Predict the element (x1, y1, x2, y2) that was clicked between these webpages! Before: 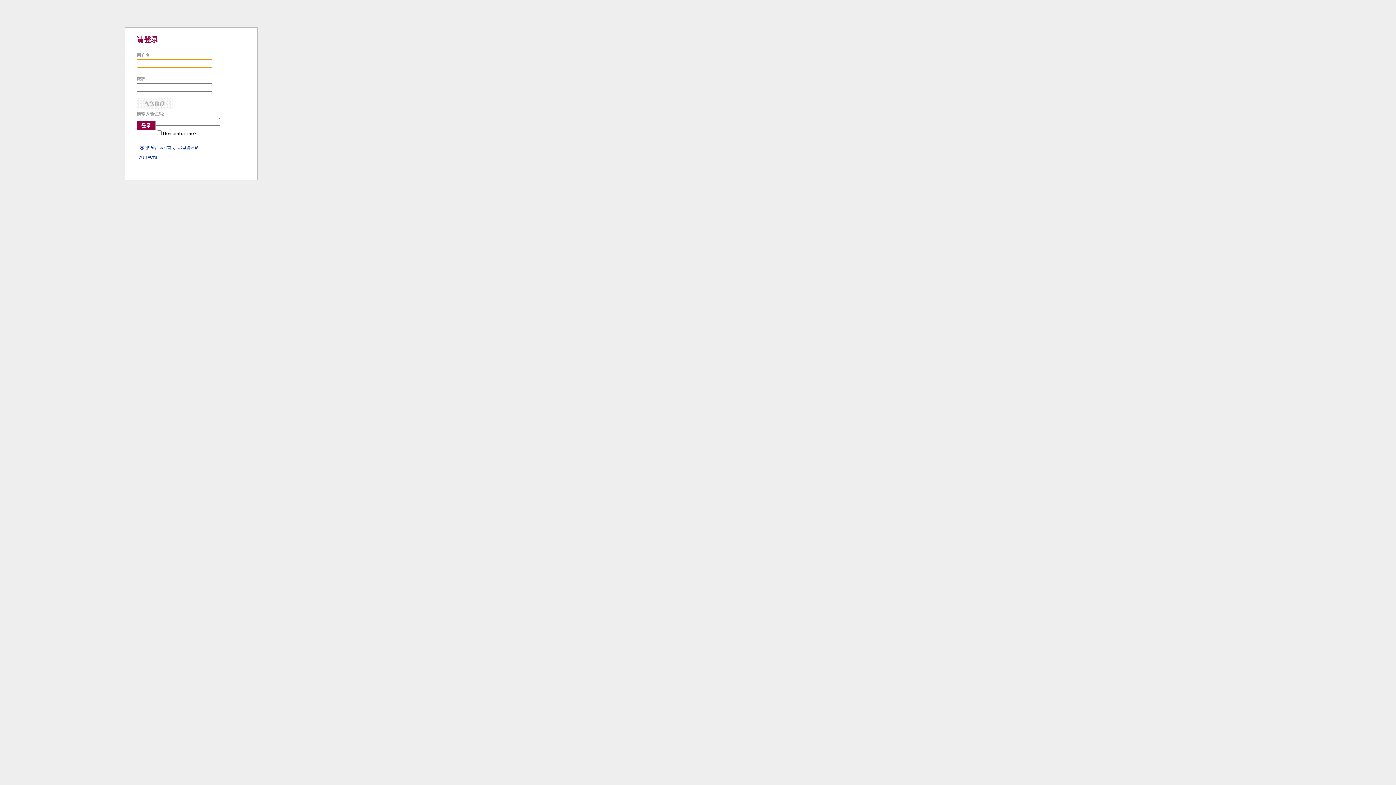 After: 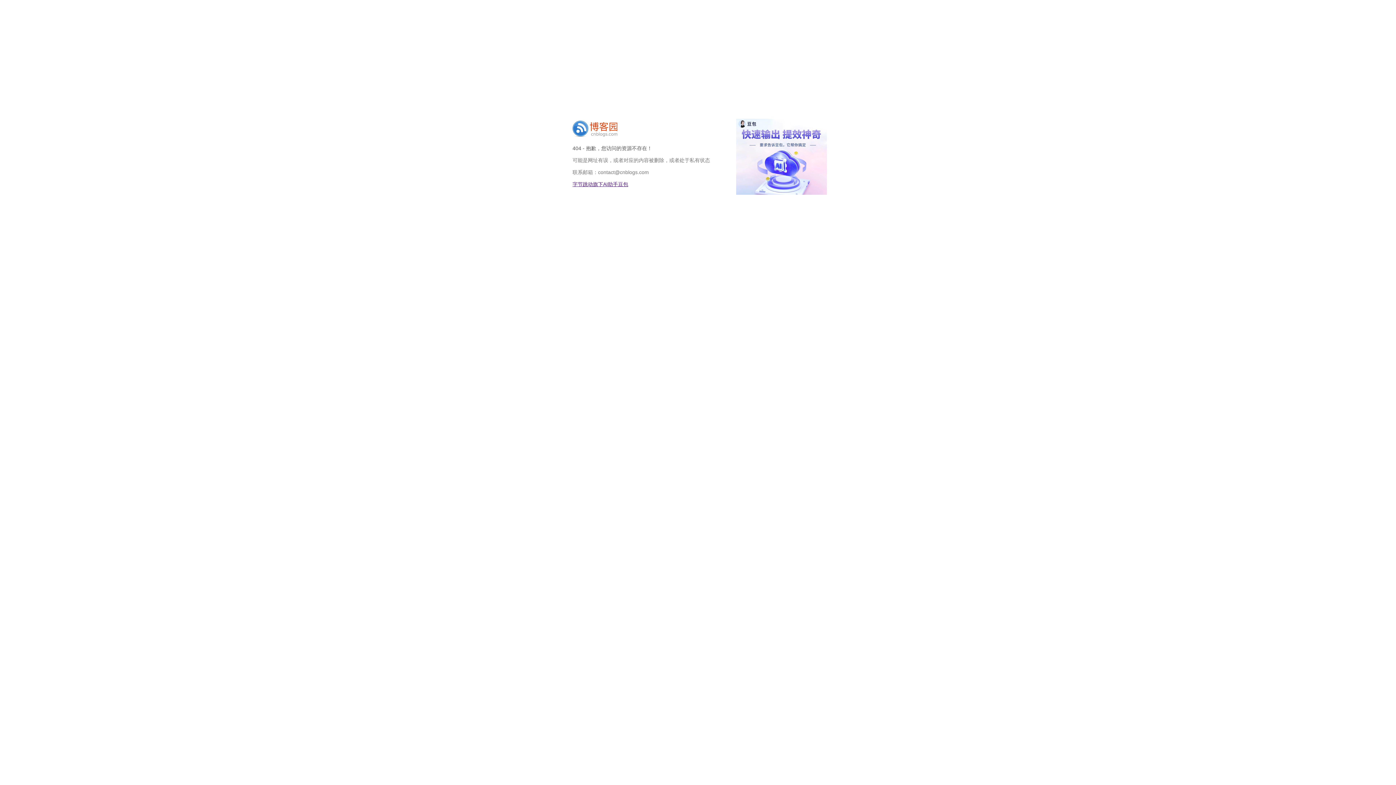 Action: bbox: (178, 145, 198, 149) label: 联系管理员